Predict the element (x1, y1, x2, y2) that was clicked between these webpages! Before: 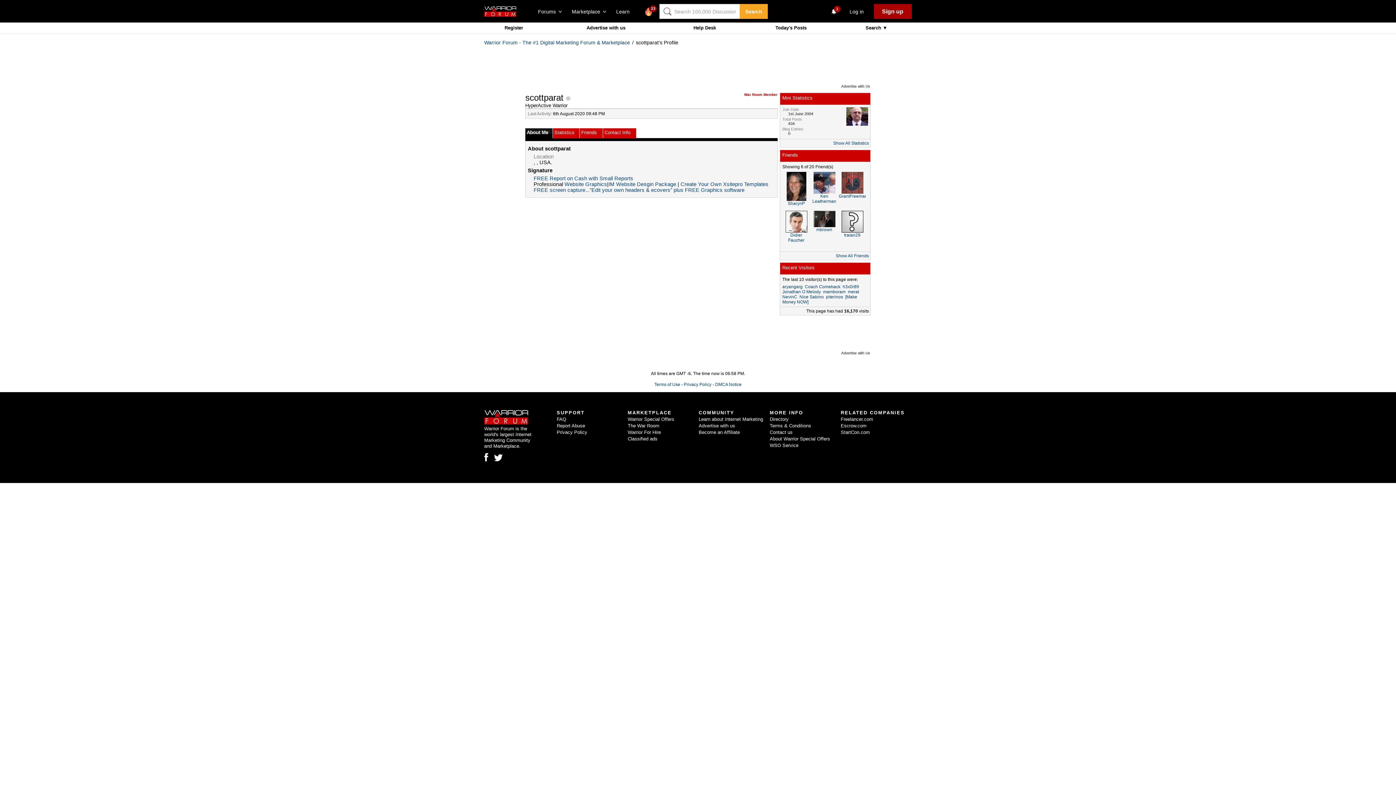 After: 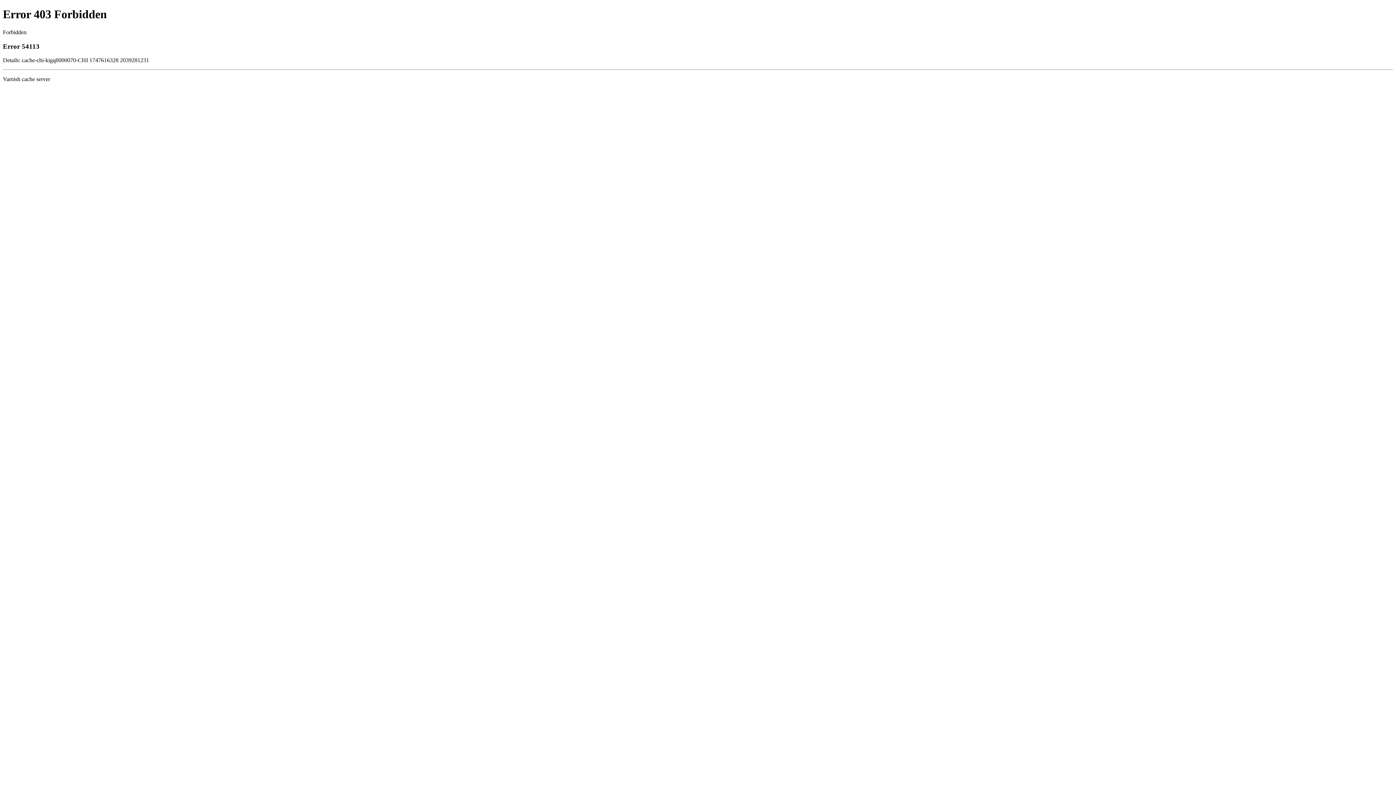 Action: bbox: (840, 416, 873, 422) label: Freelancer.com